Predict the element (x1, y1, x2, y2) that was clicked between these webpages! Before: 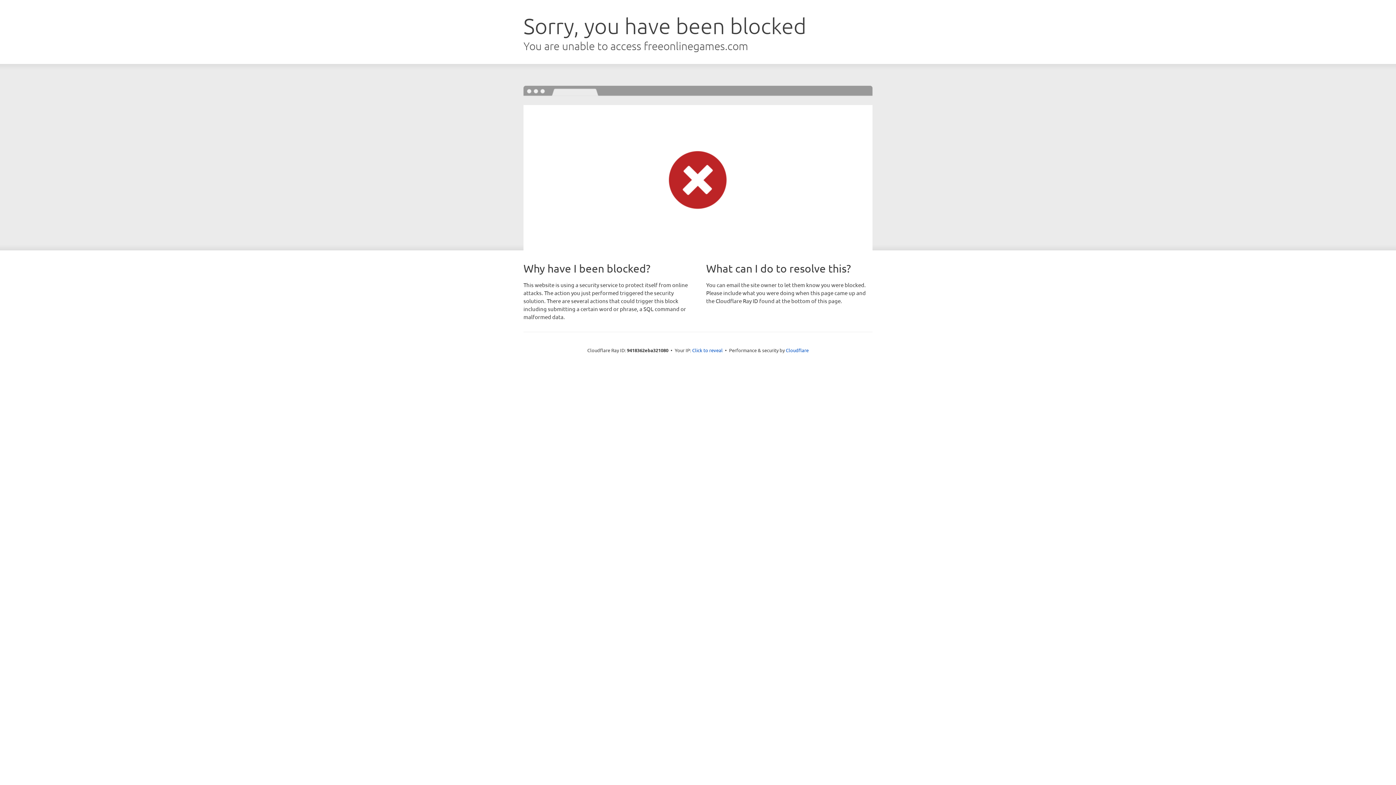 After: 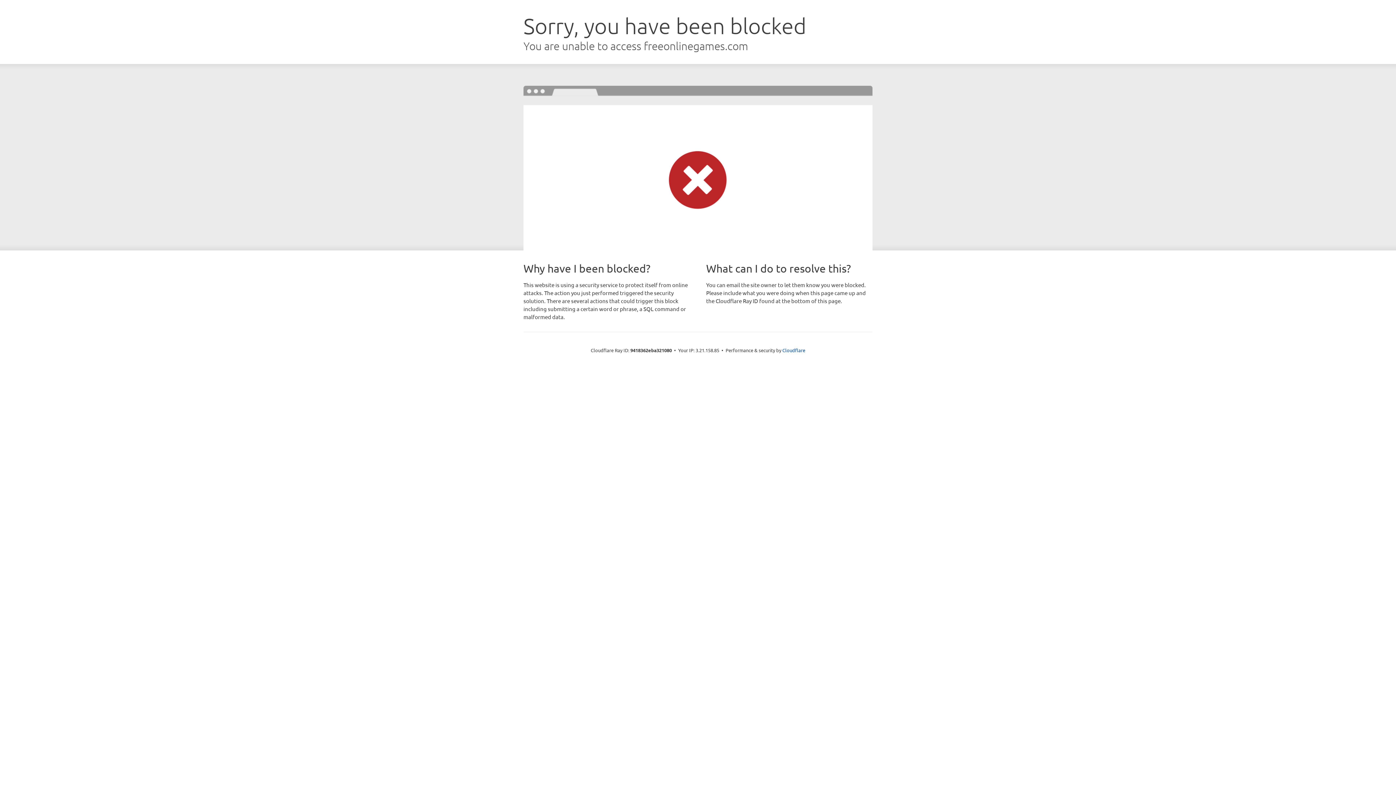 Action: label: Click to reveal bbox: (692, 346, 722, 353)